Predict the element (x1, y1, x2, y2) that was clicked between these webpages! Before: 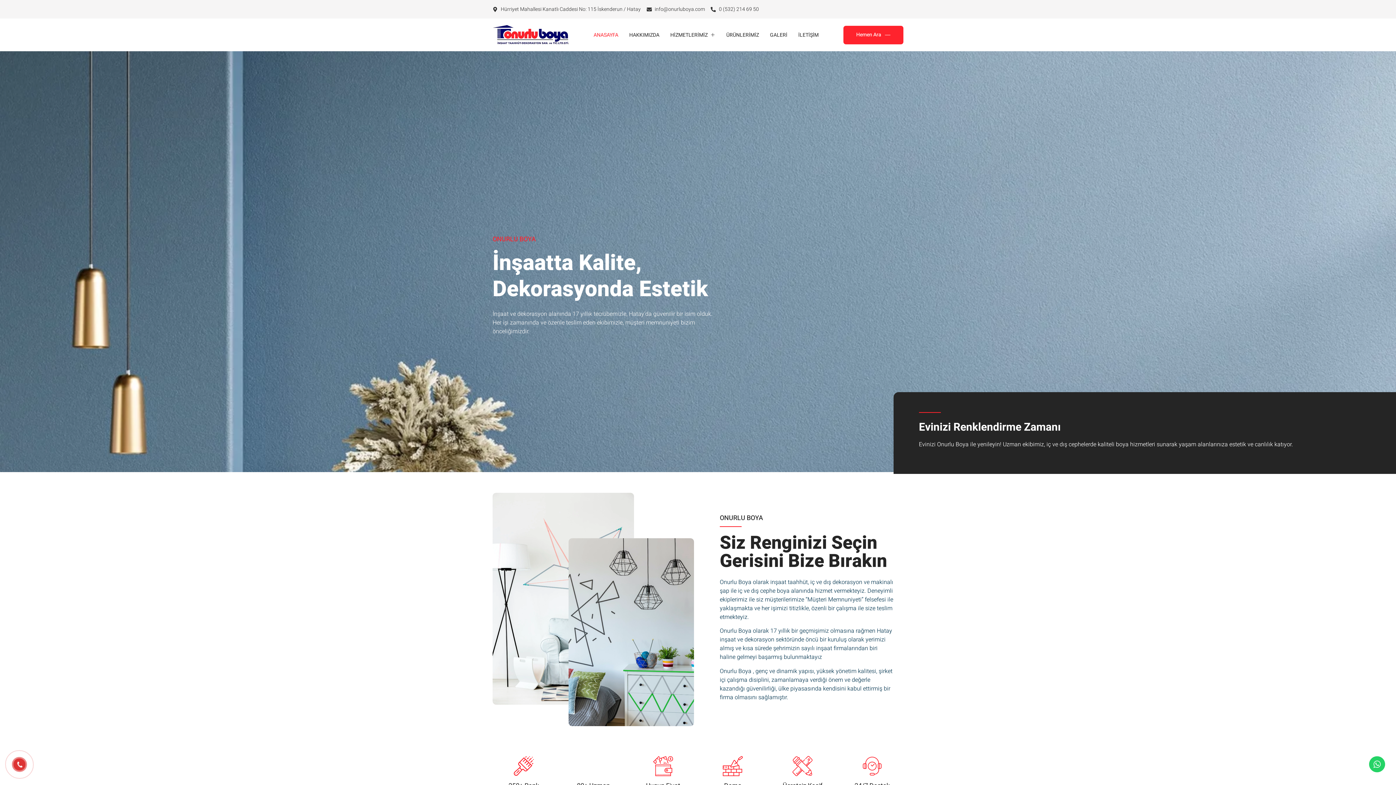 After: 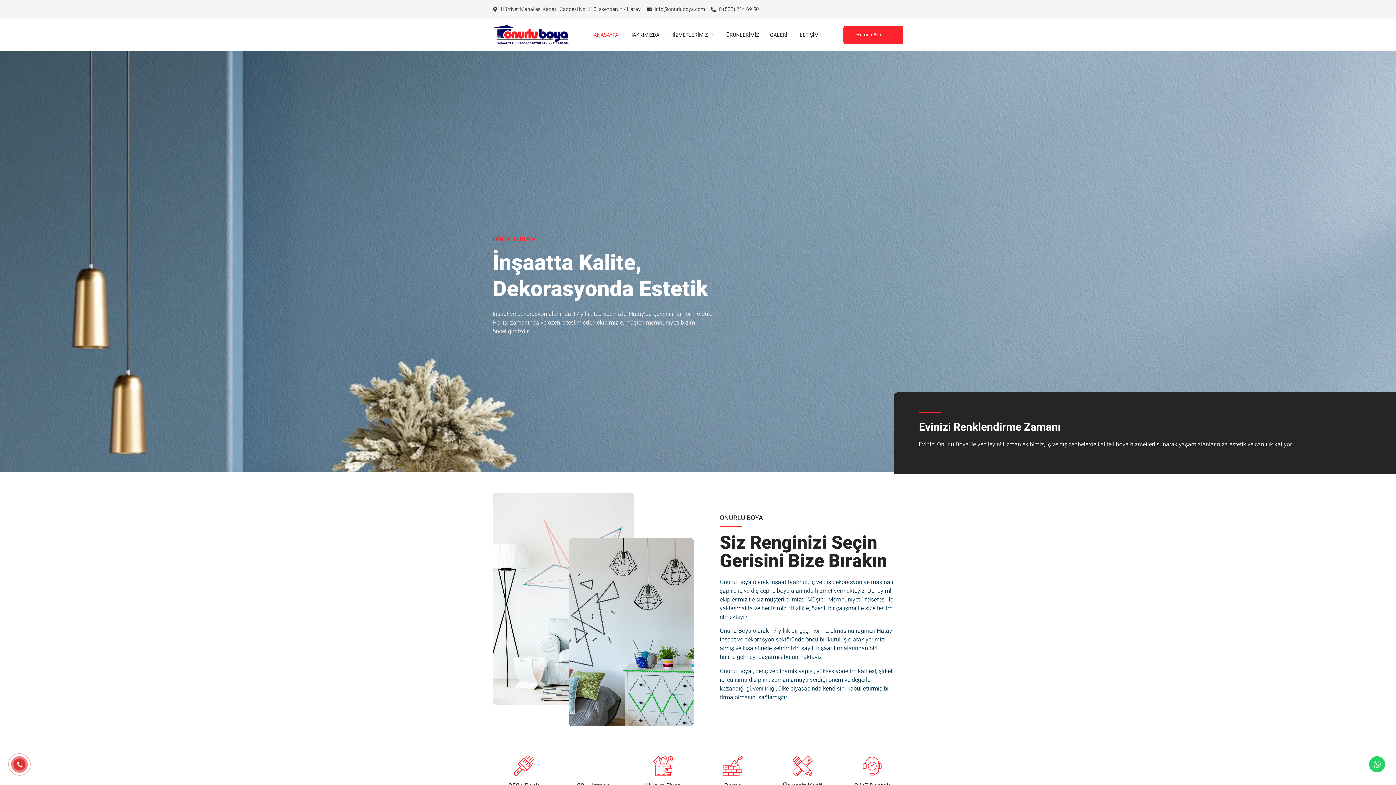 Action: bbox: (588, 18, 623, 51) label: ANASAYFA